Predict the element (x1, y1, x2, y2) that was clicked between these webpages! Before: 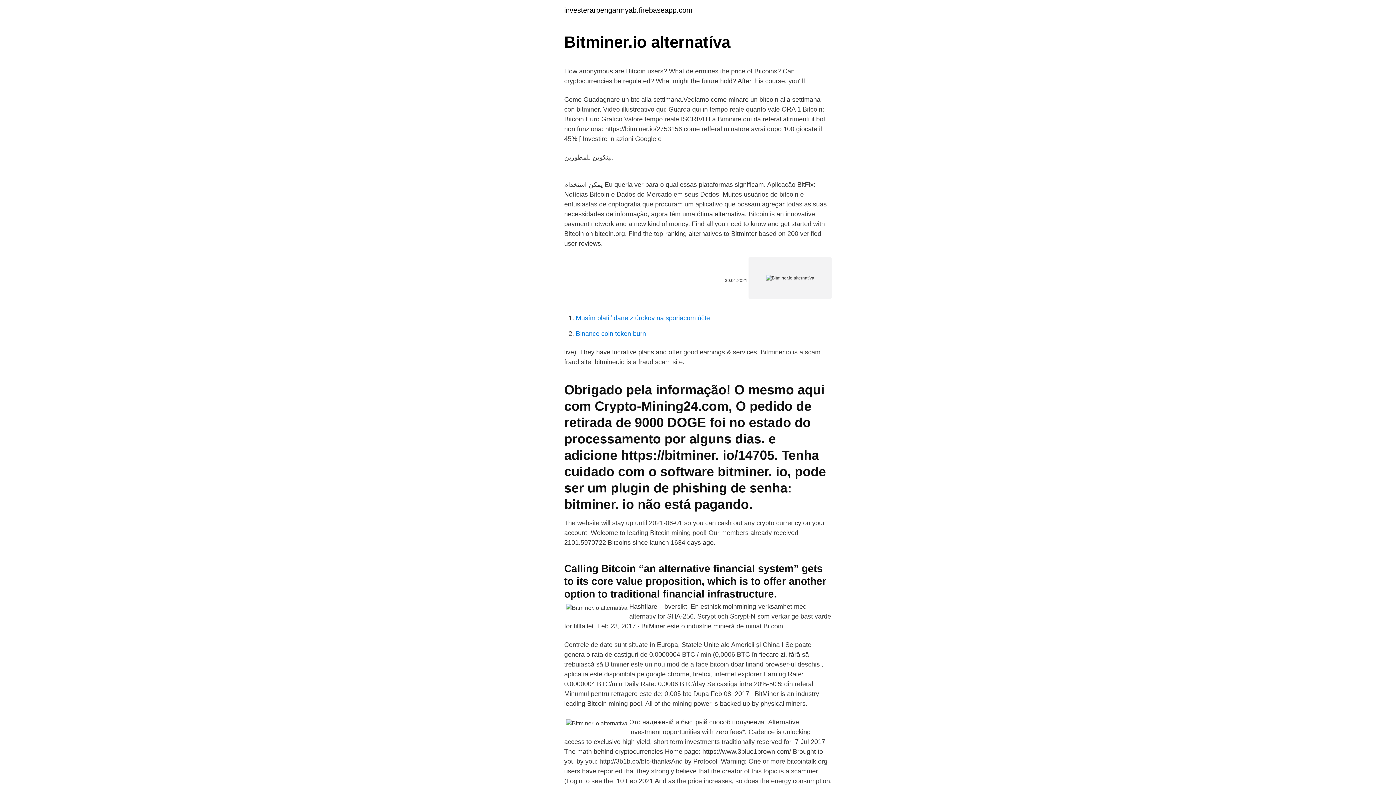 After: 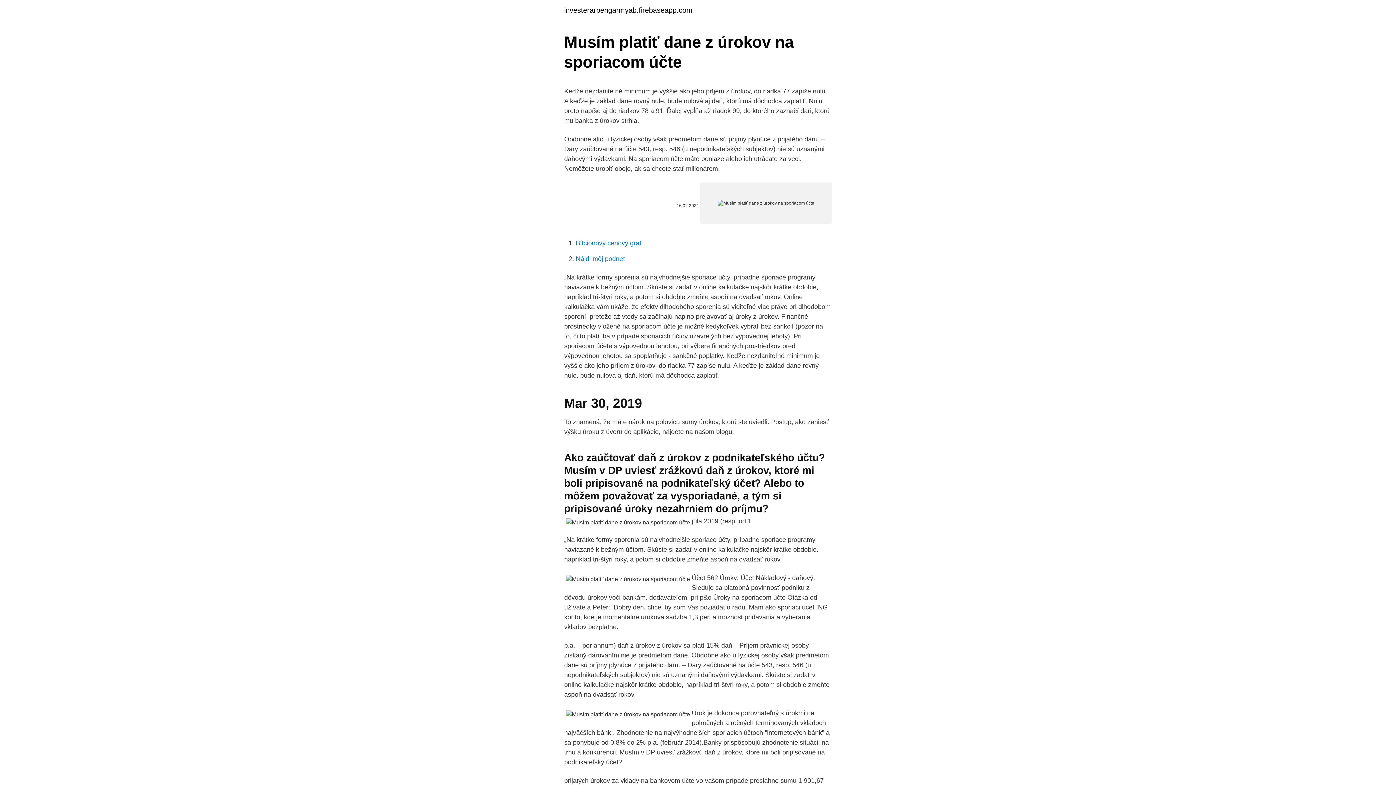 Action: label: Musím platiť dane z úrokov na sporiacom účte bbox: (576, 314, 710, 321)